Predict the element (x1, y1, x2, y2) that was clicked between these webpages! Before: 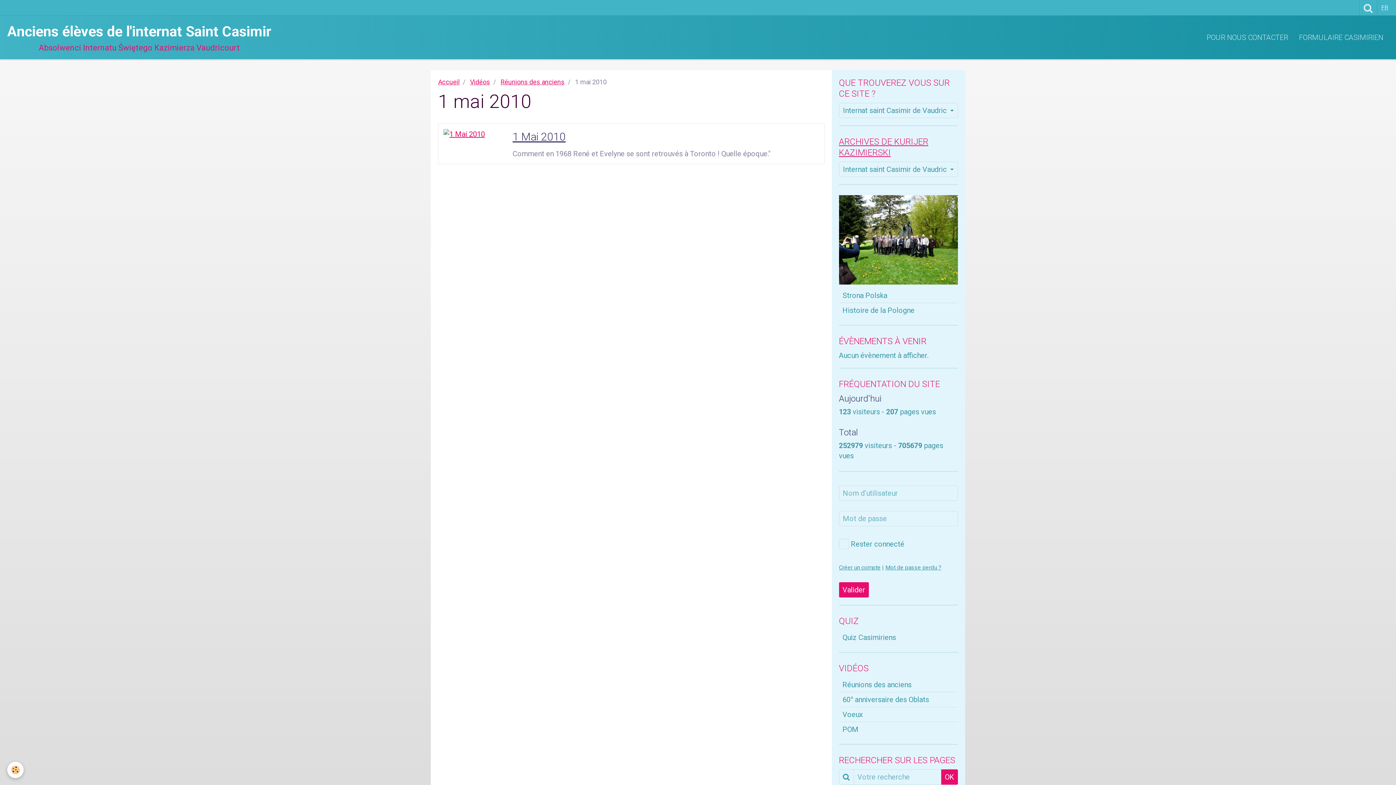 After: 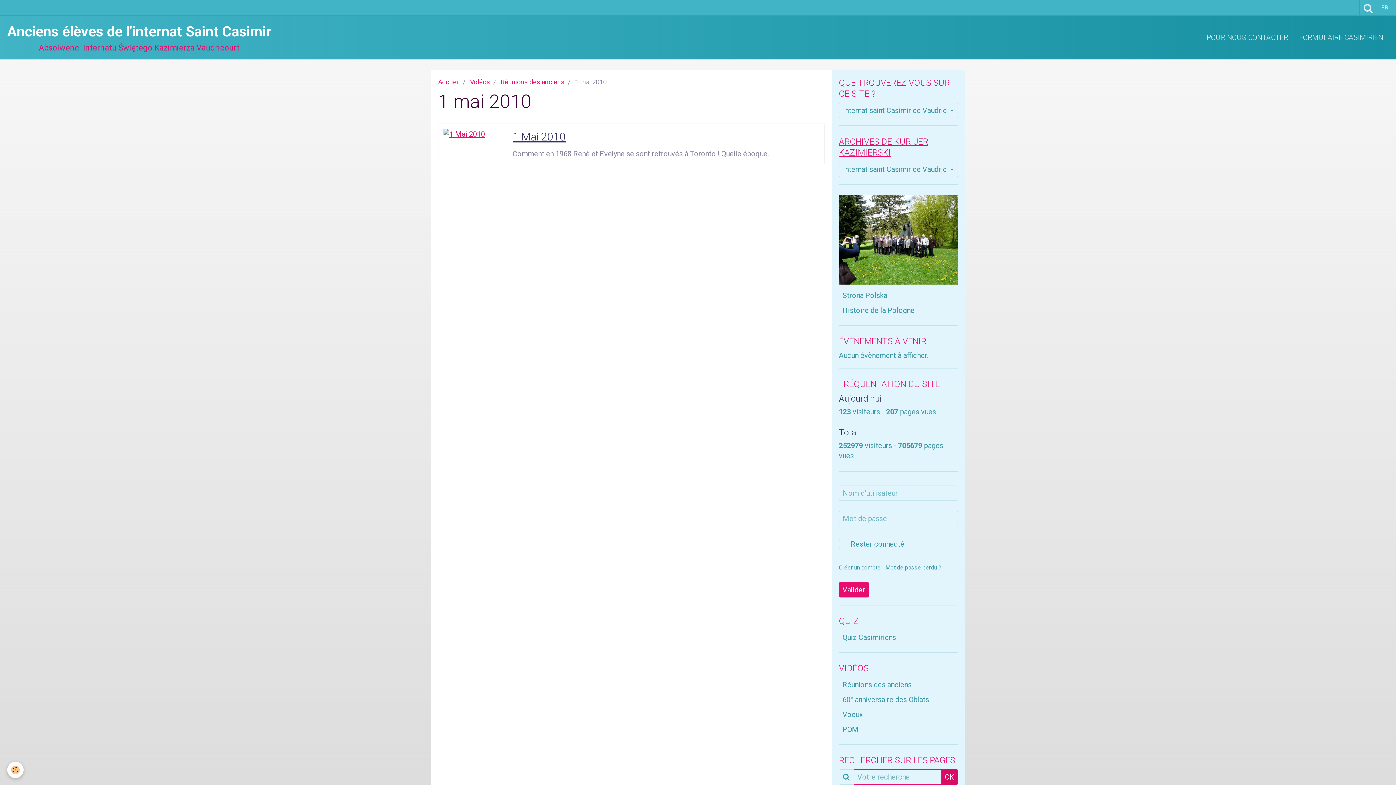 Action: label: OK bbox: (941, 769, 958, 785)